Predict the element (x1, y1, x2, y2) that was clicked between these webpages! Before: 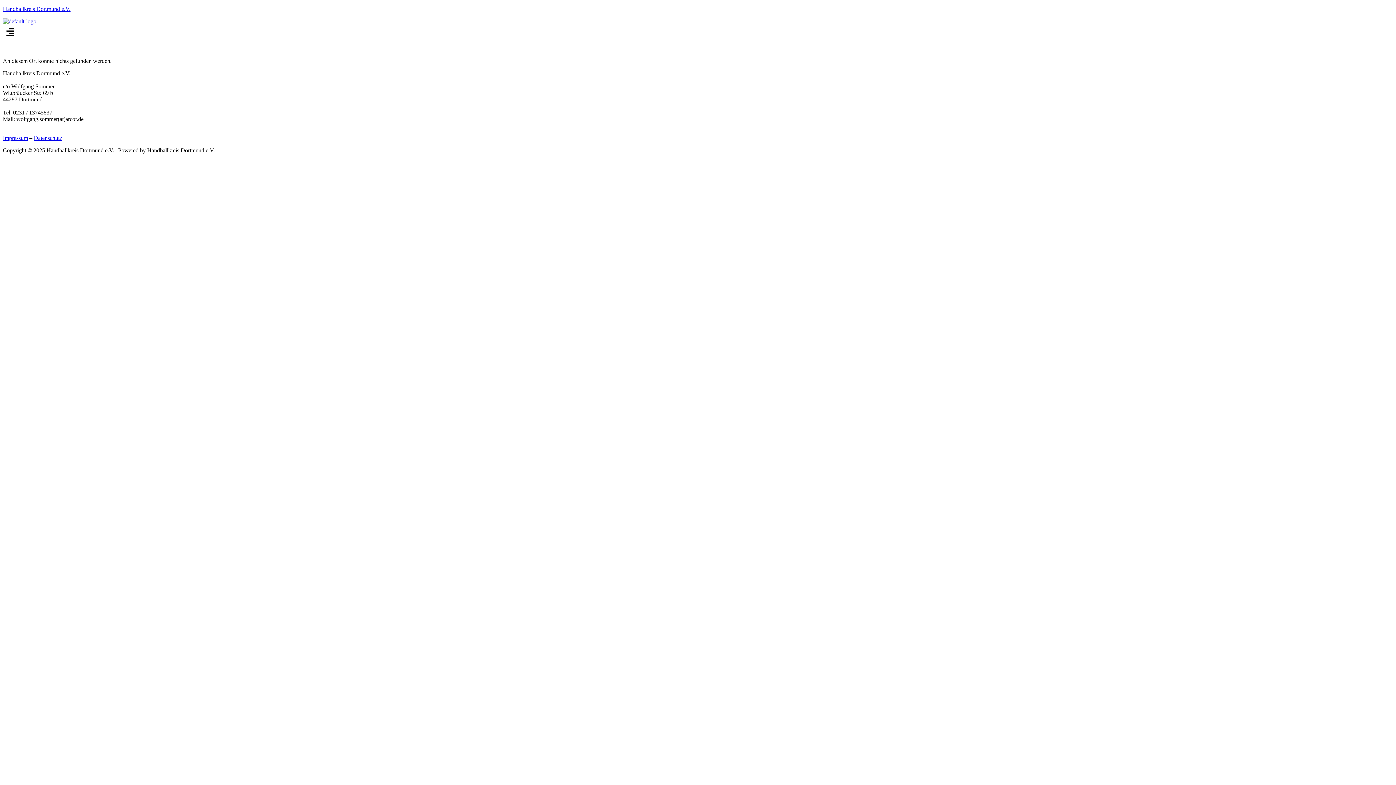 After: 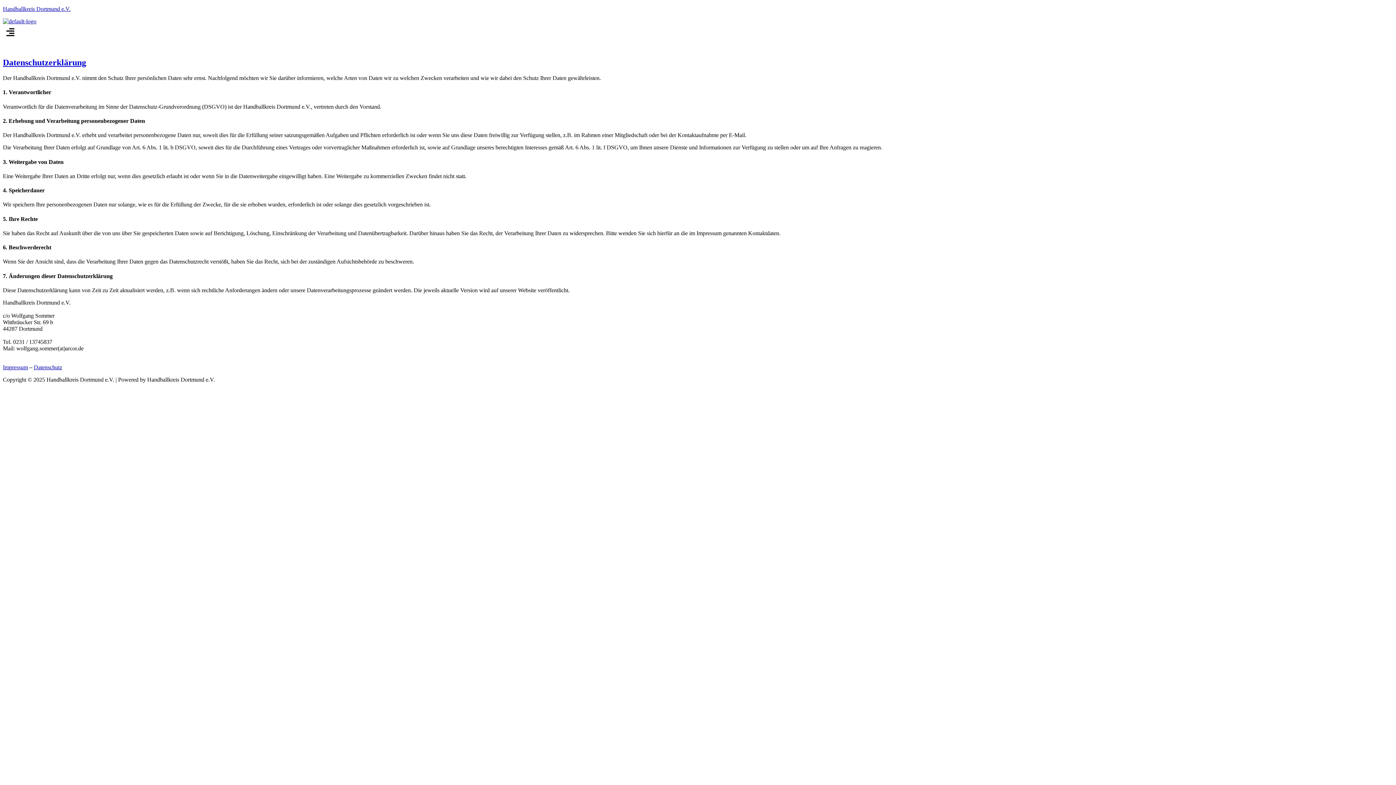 Action: label: Datenschutz bbox: (33, 135, 62, 141)